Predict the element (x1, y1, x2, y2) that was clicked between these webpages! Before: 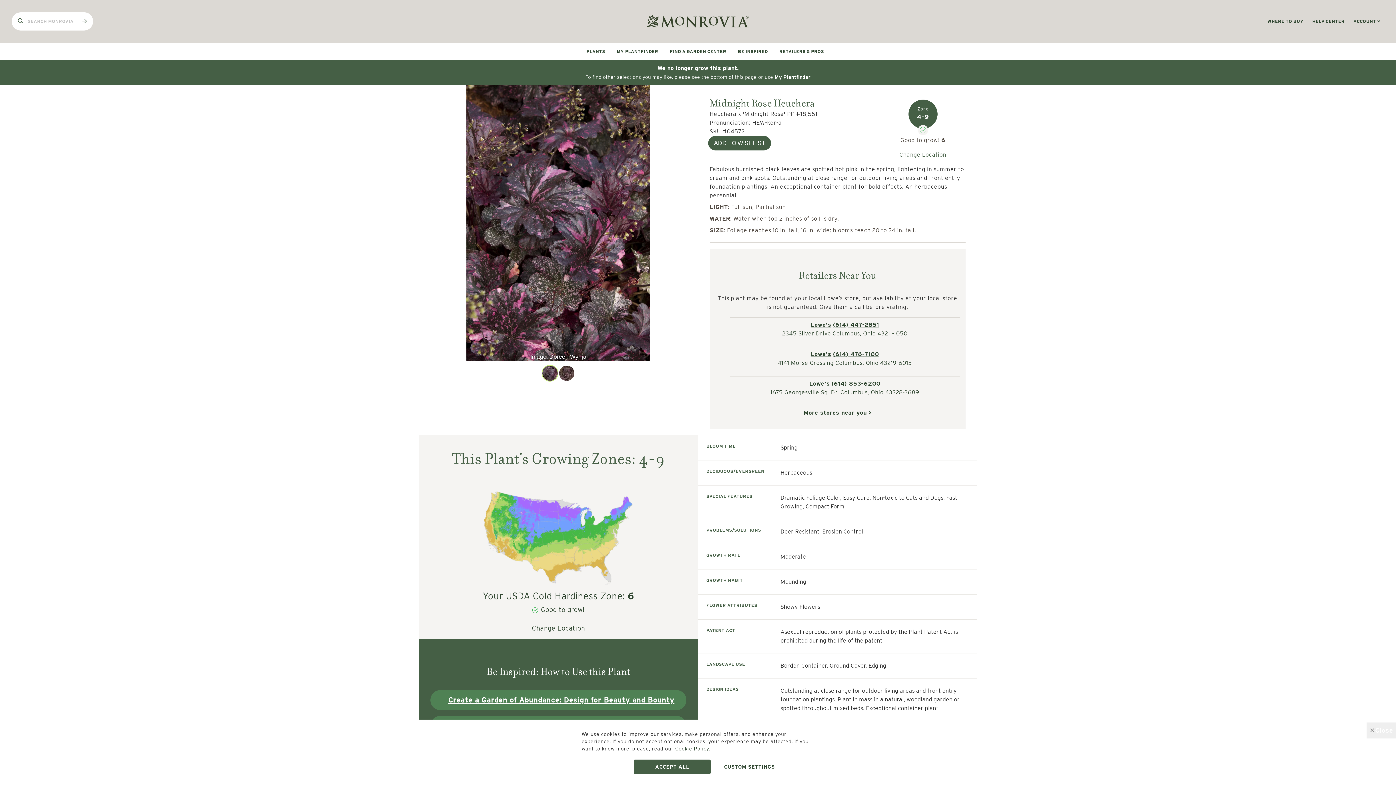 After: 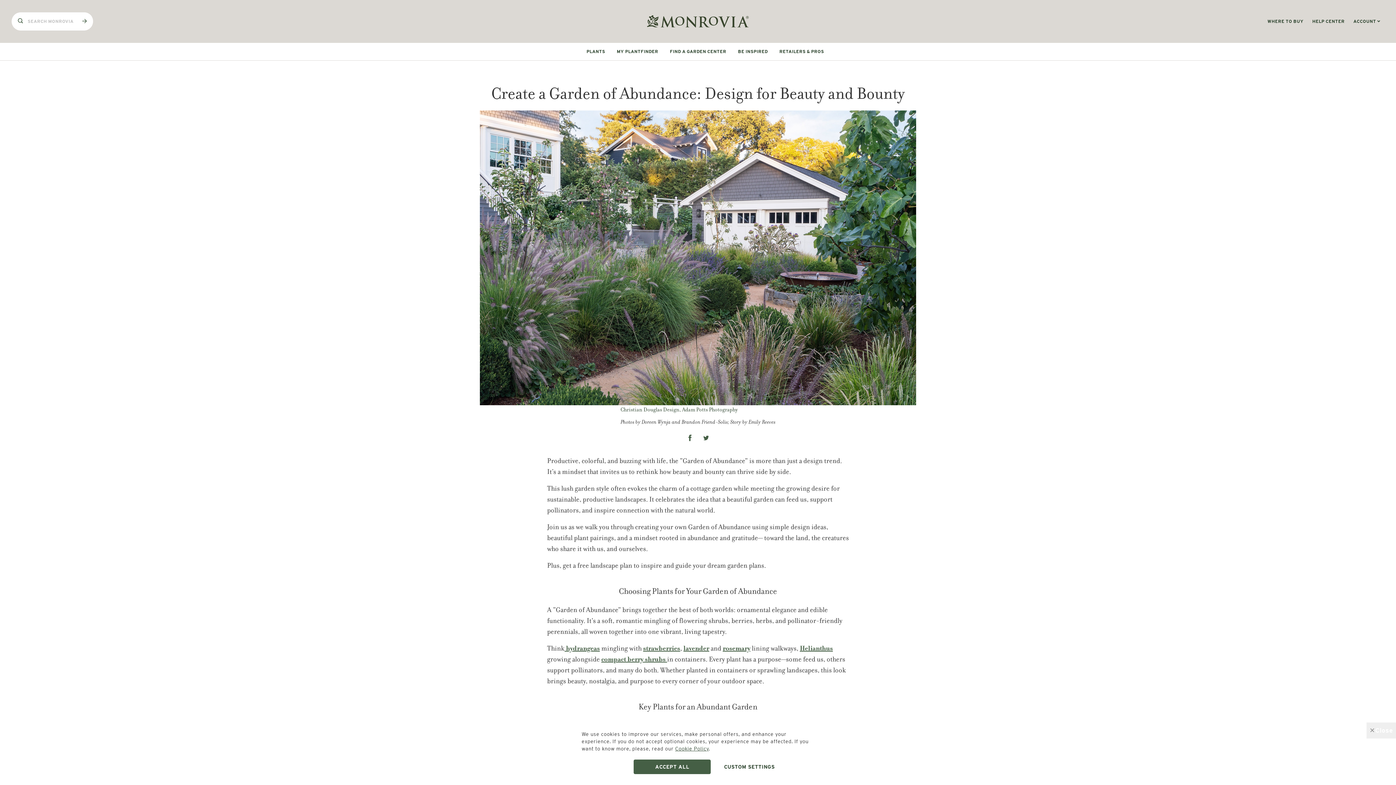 Action: label: Create a Garden of Abundance: Design for Beauty and Bounty bbox: (448, 696, 674, 704)